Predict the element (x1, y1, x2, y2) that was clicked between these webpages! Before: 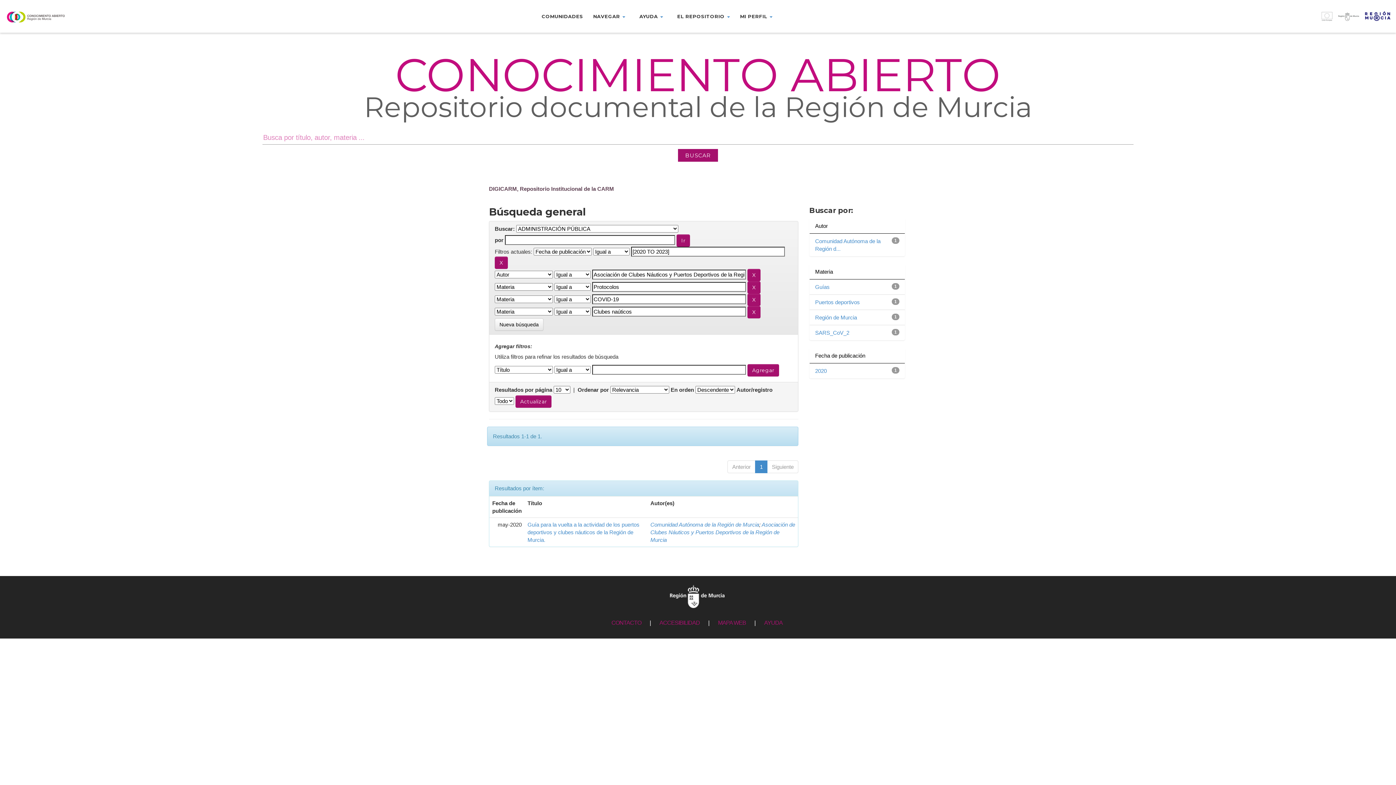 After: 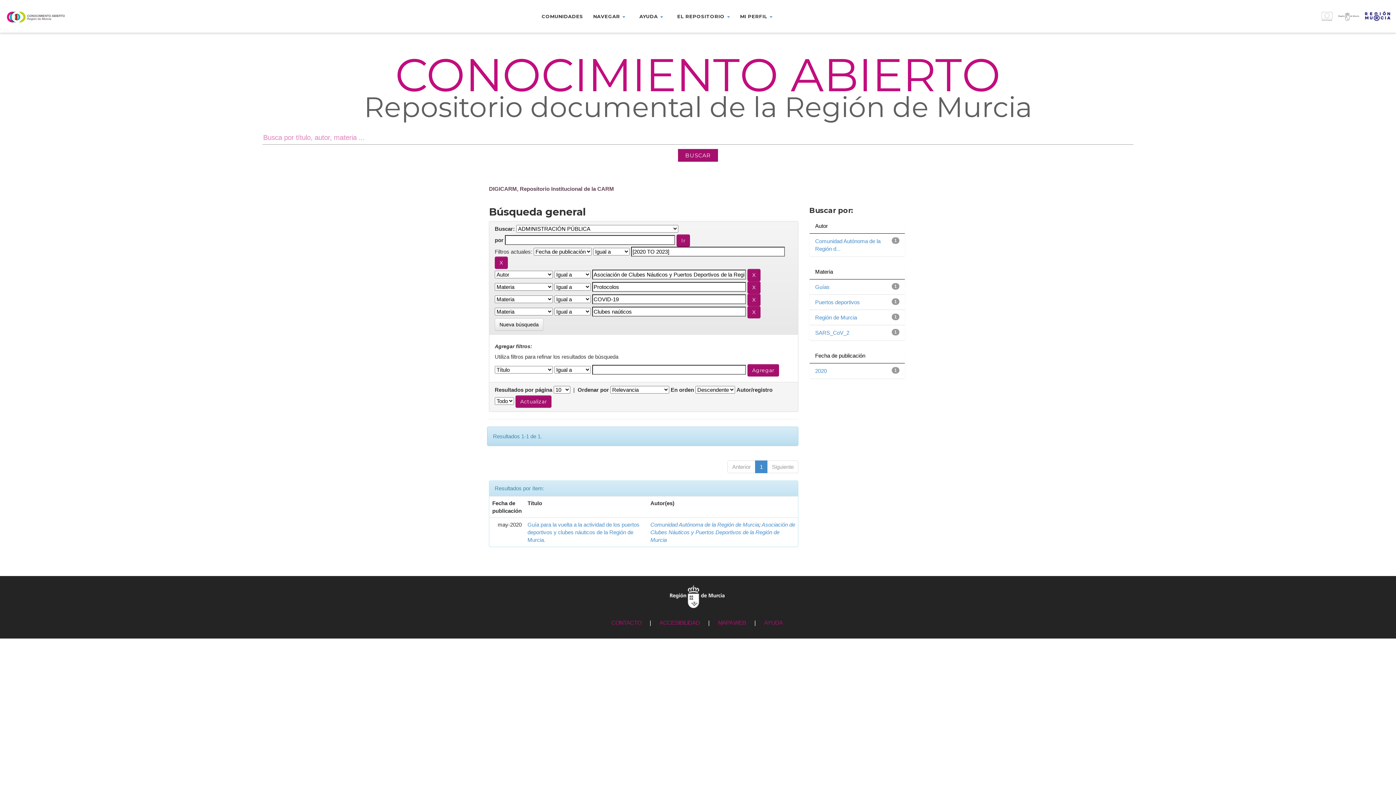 Action: label:   bbox: (1052, 11, 1390, 29)